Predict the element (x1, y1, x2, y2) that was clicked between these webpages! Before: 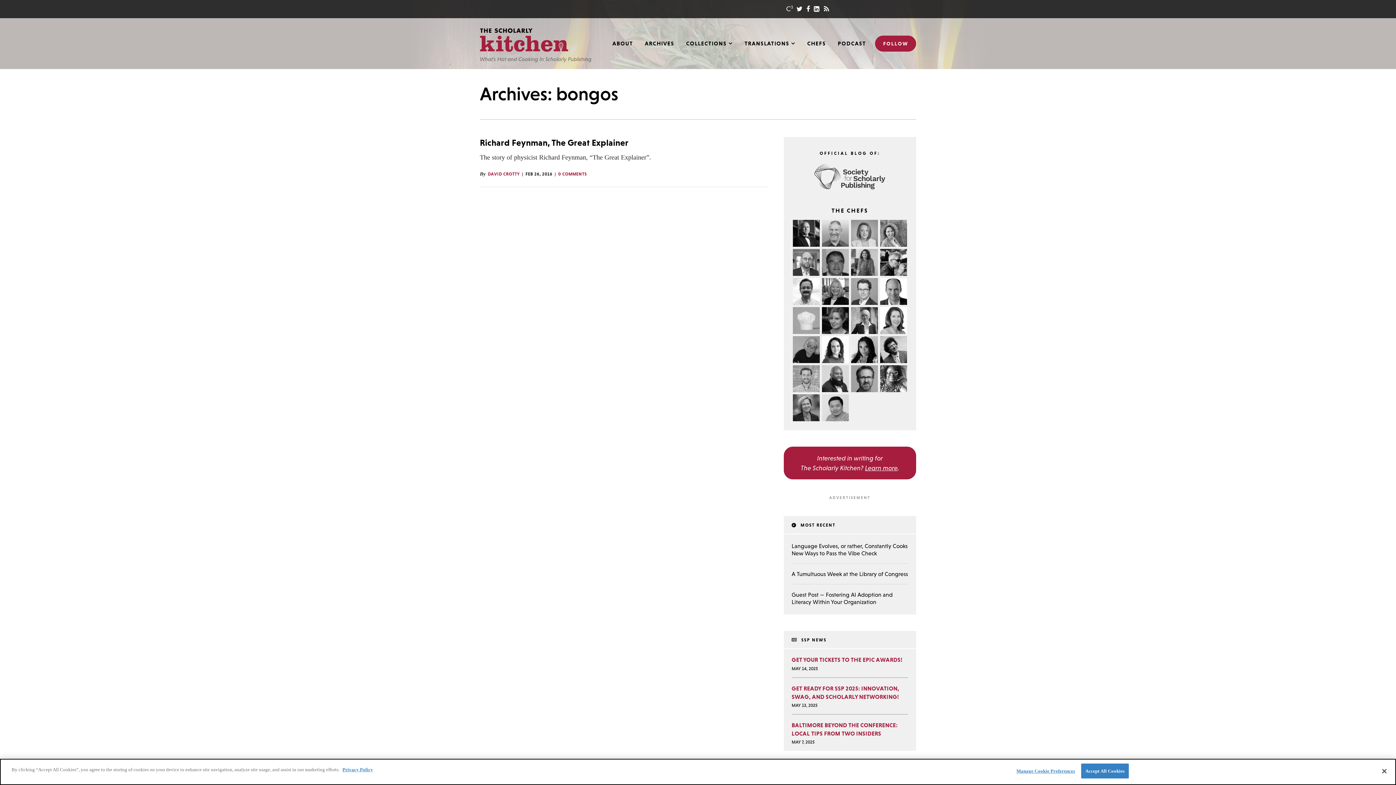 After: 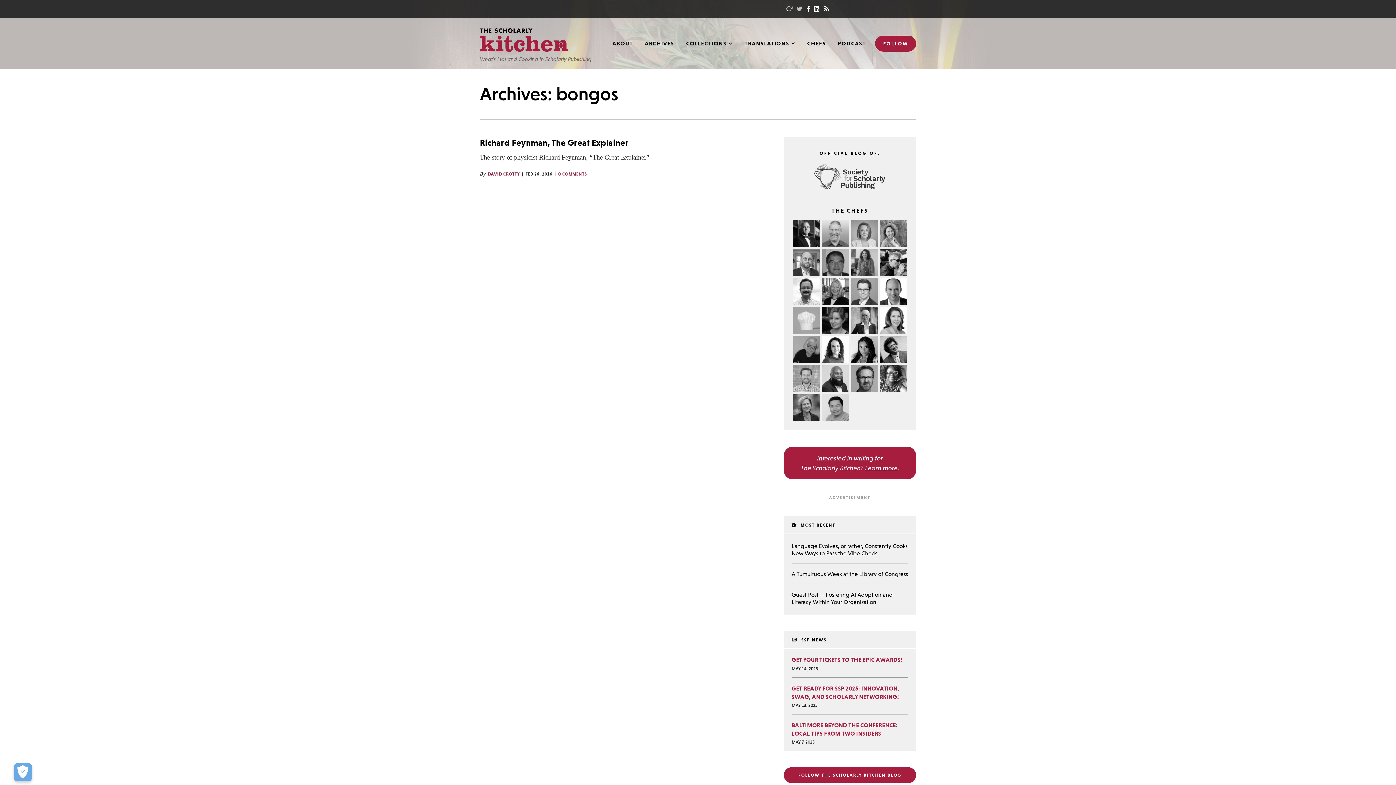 Action: bbox: (796, 5, 802, 12)